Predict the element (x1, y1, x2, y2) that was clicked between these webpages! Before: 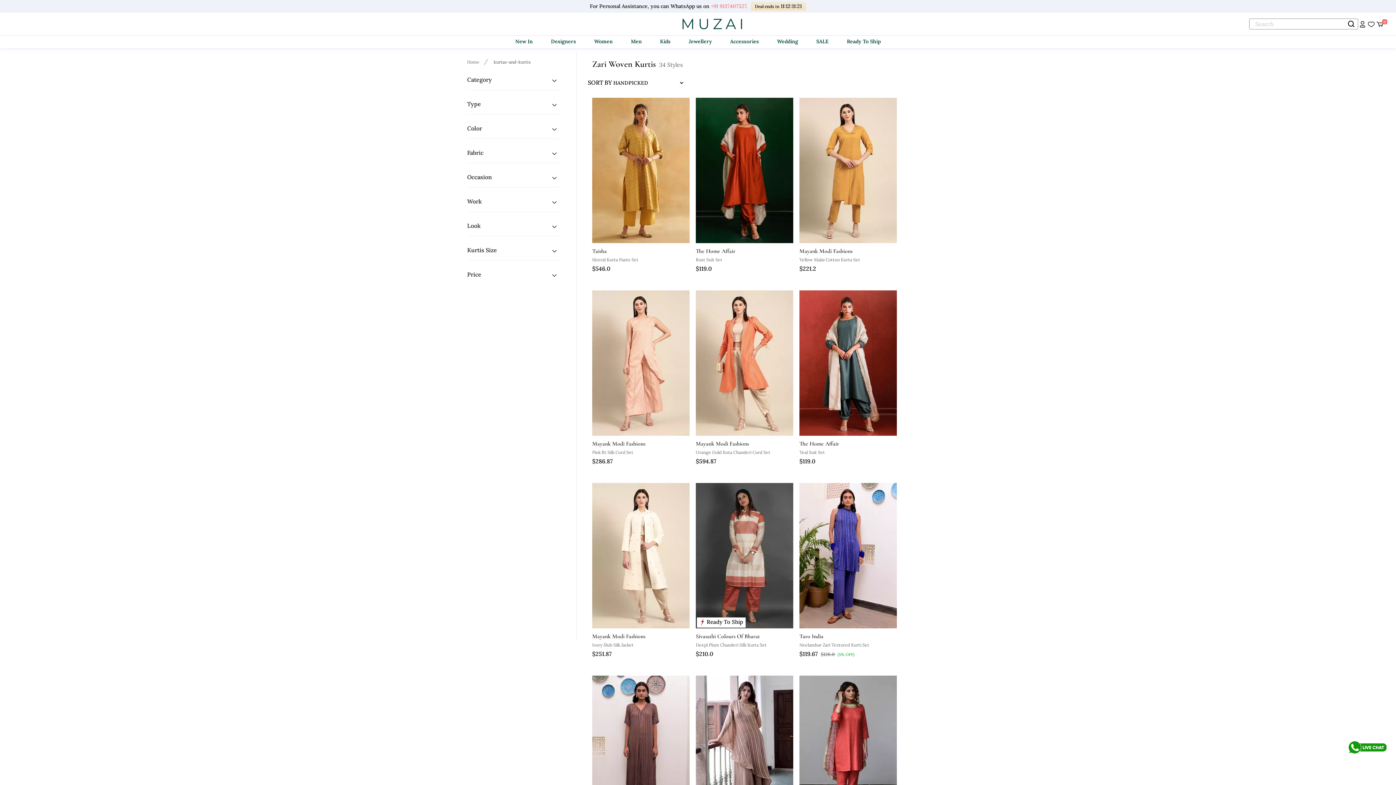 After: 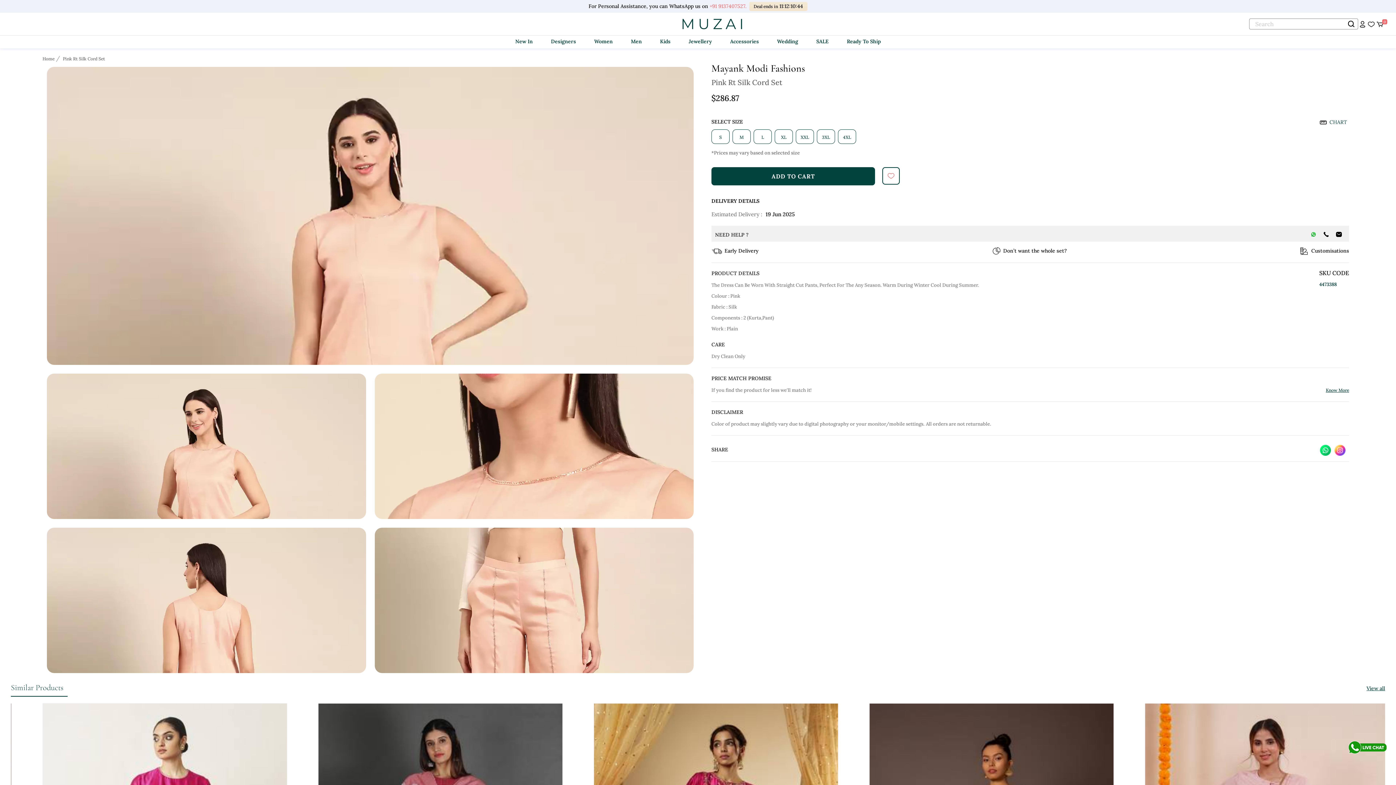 Action: bbox: (592, 290, 689, 472) label: Mayank Modi Fashions
Pink Rt Silk Cord Set
$286.87